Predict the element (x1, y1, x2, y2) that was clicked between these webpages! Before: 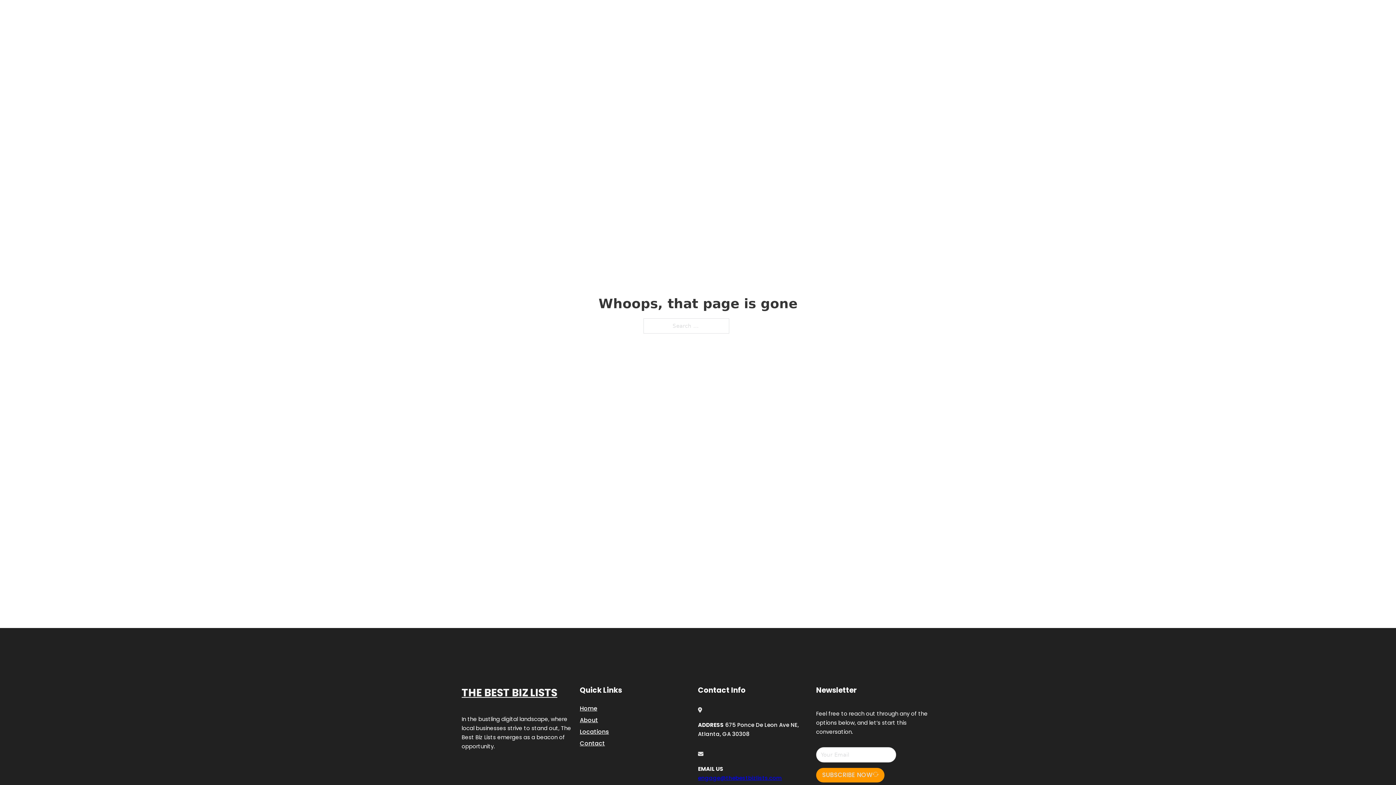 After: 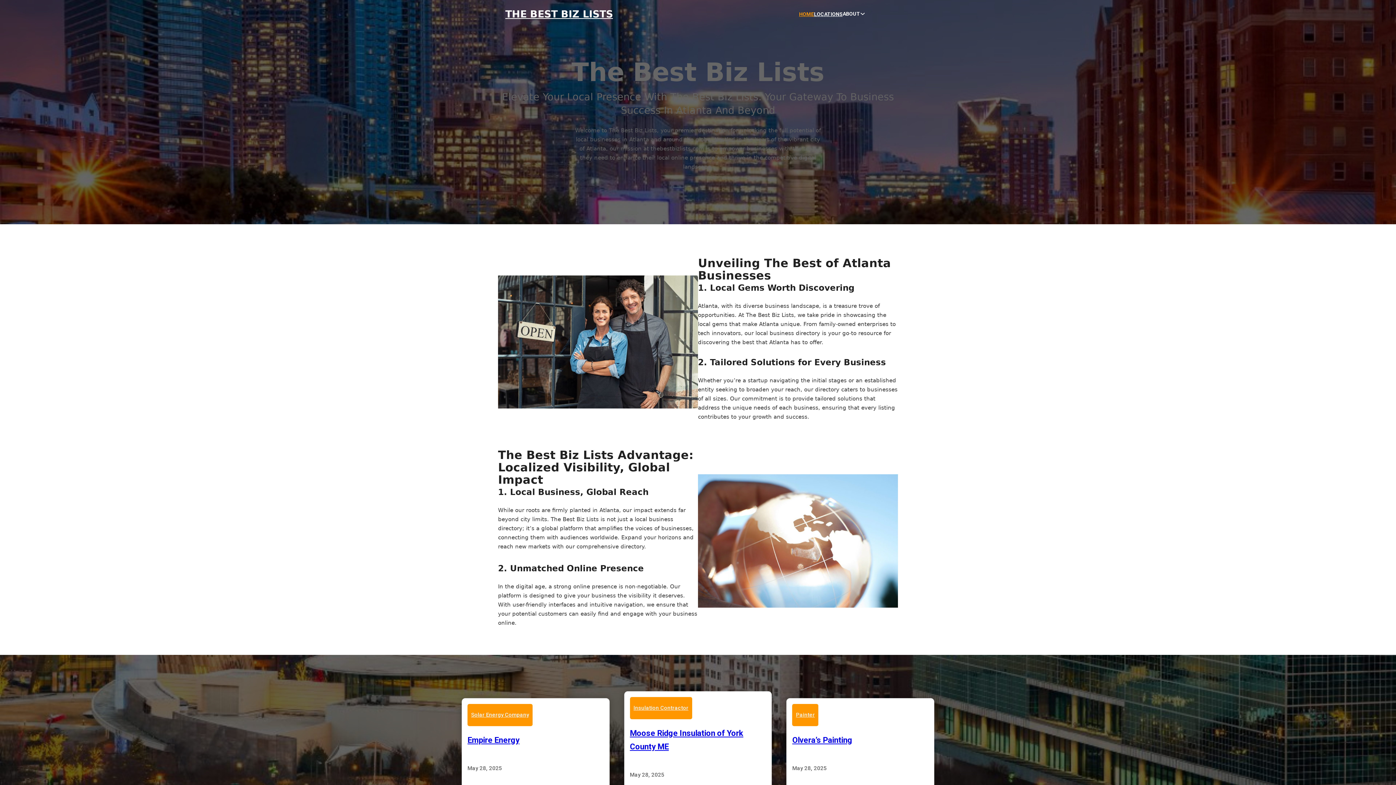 Action: bbox: (580, 703, 597, 713) label: Home